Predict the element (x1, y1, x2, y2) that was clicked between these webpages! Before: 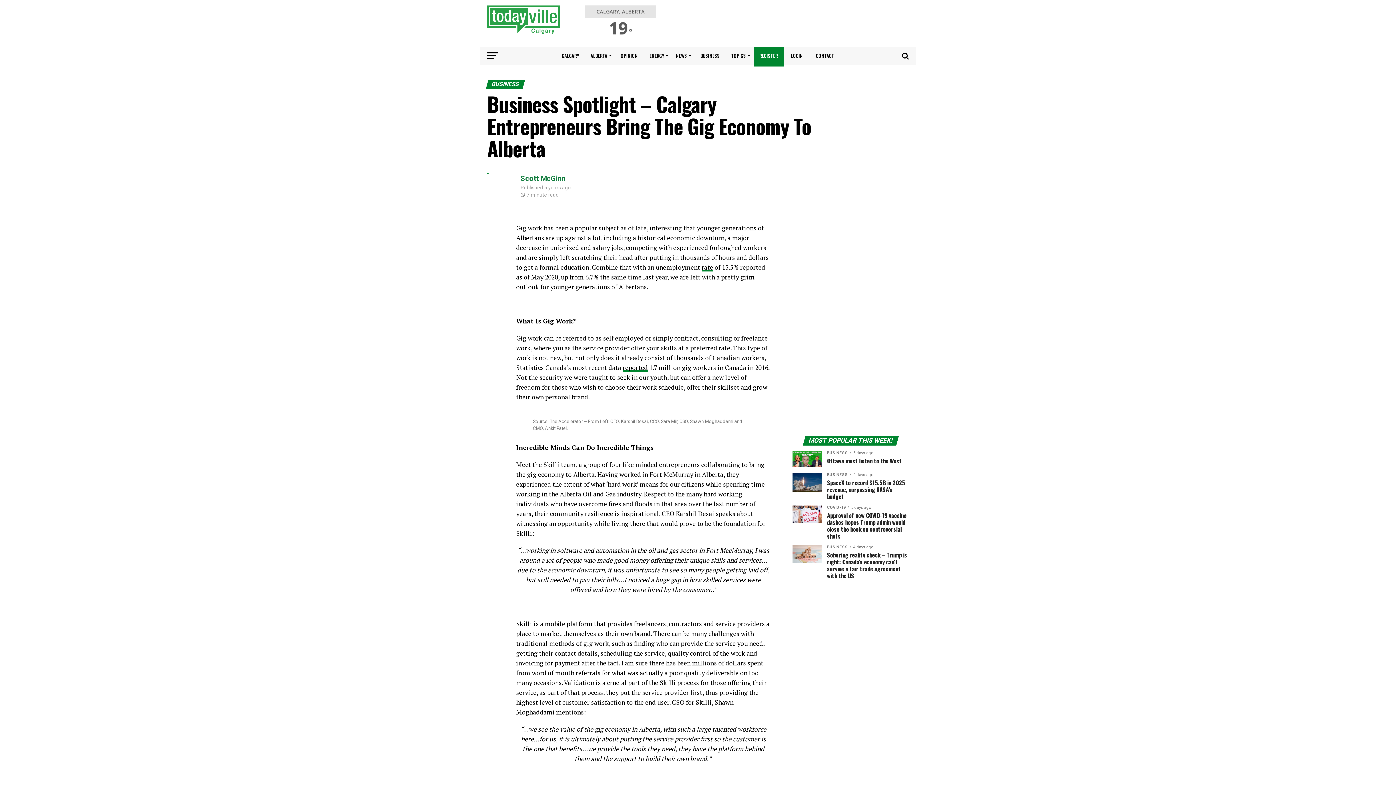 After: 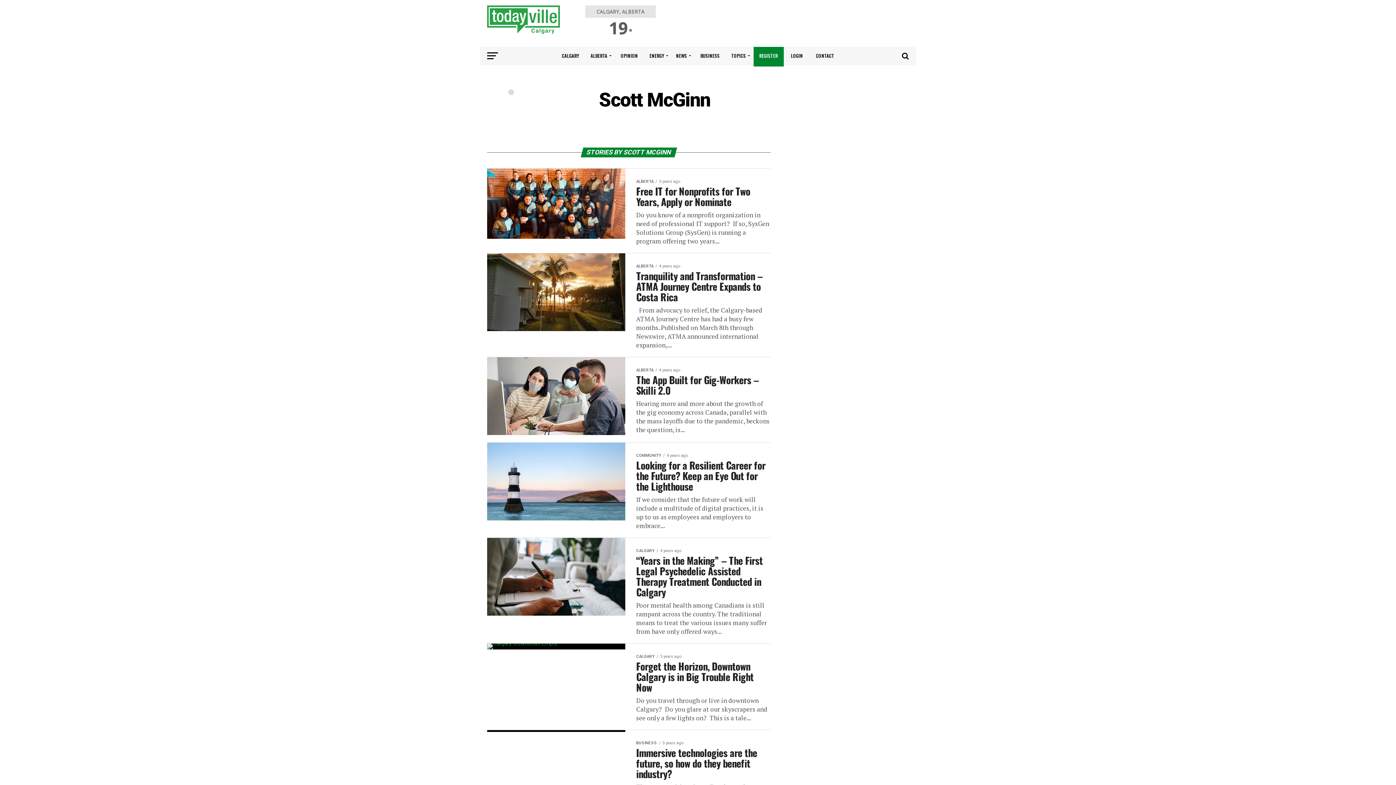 Action: label: Scott McGinn bbox: (520, 173, 565, 182)